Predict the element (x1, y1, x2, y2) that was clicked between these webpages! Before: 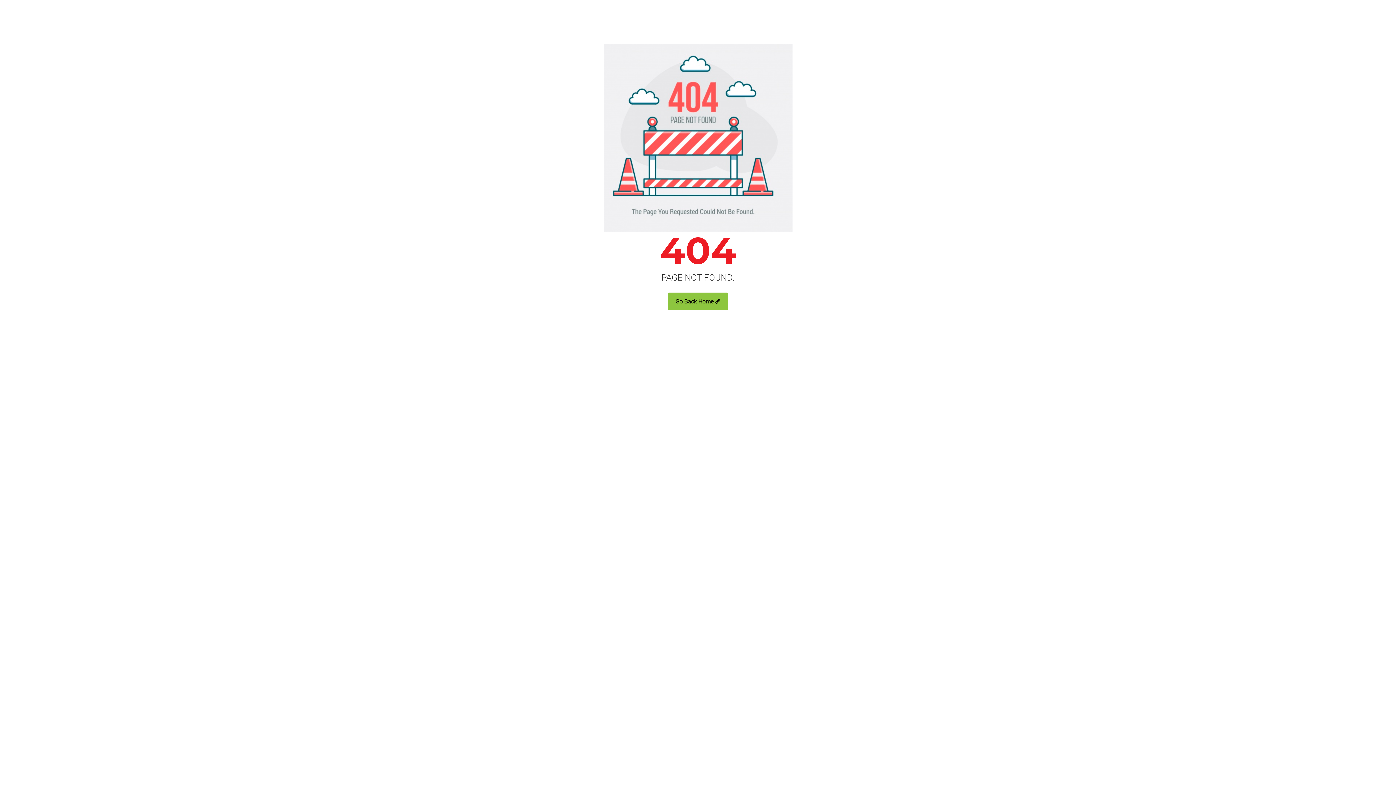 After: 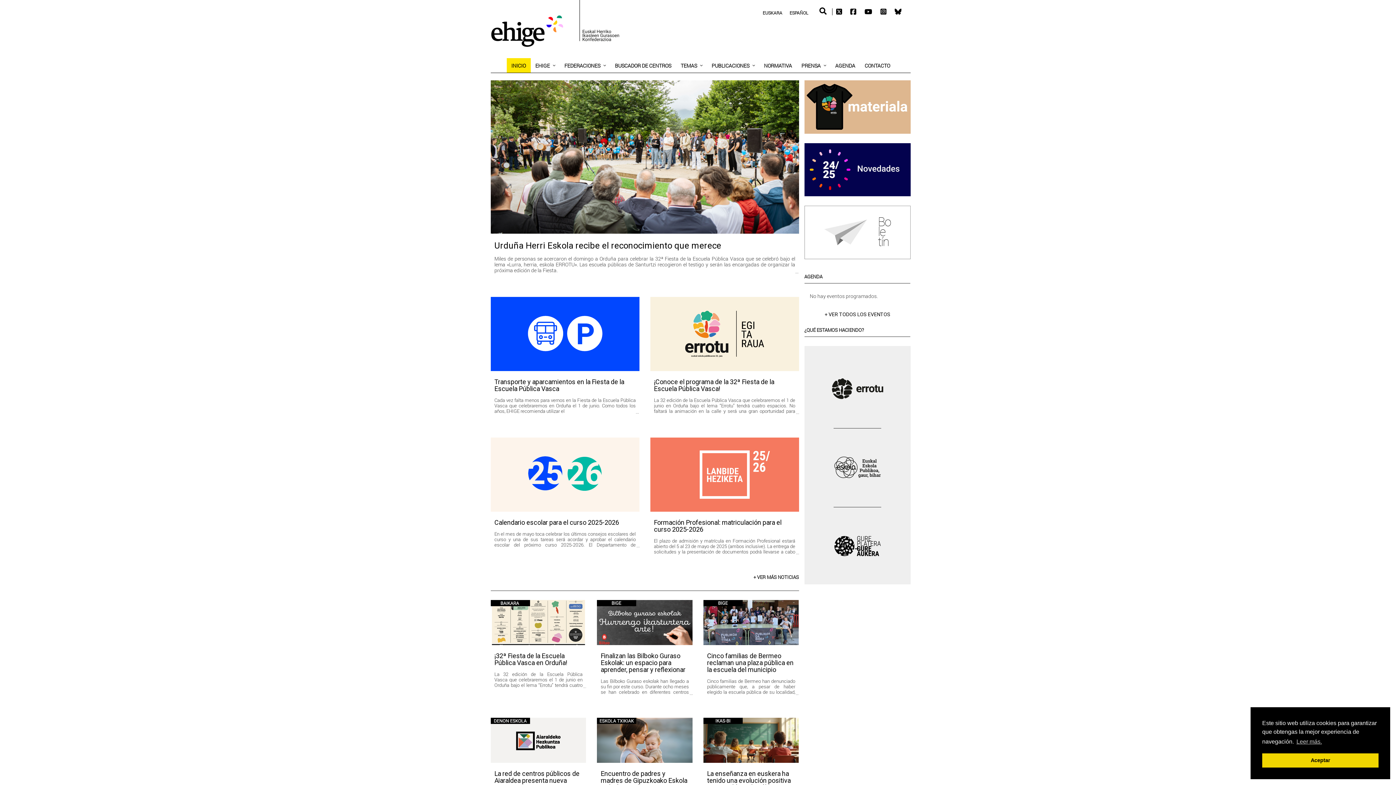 Action: bbox: (668, 292, 728, 310) label: Go Back Home